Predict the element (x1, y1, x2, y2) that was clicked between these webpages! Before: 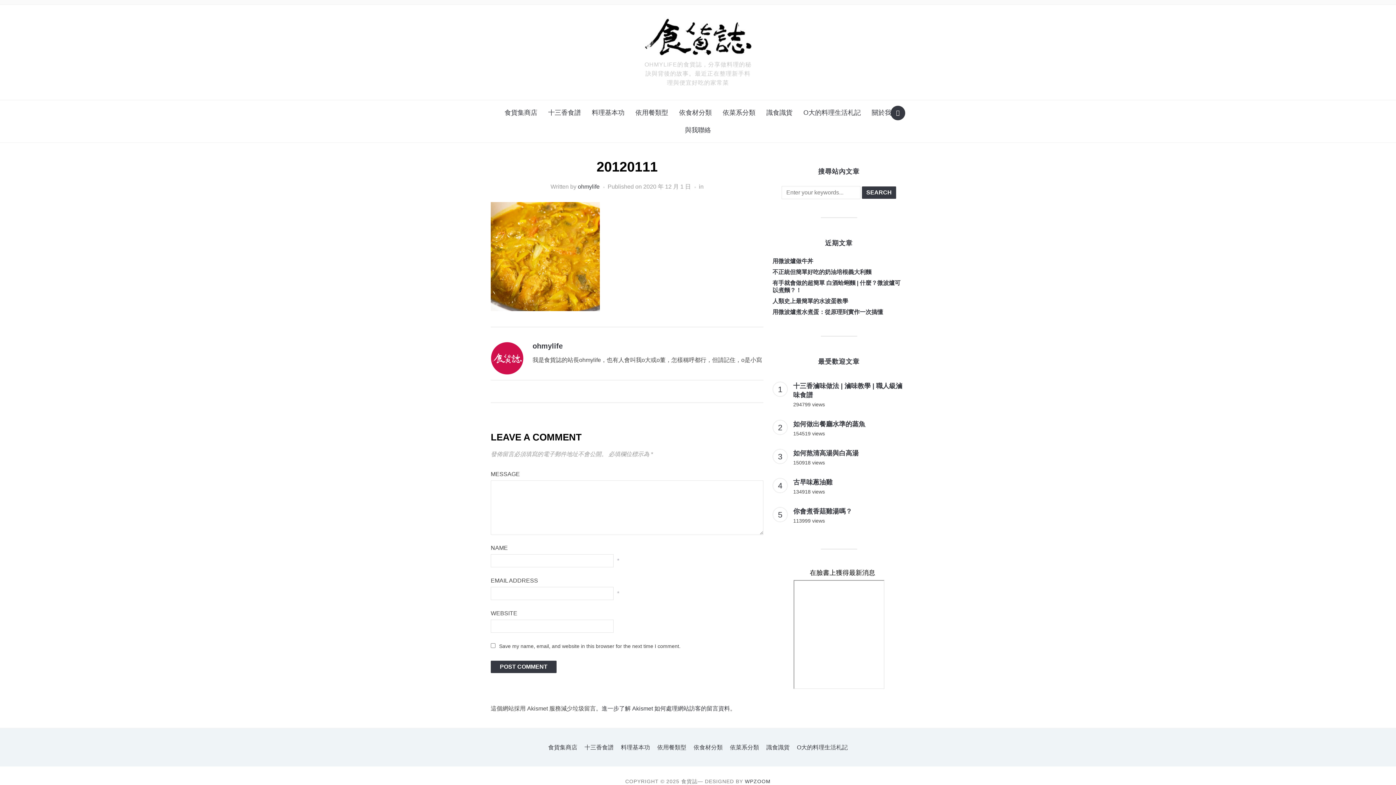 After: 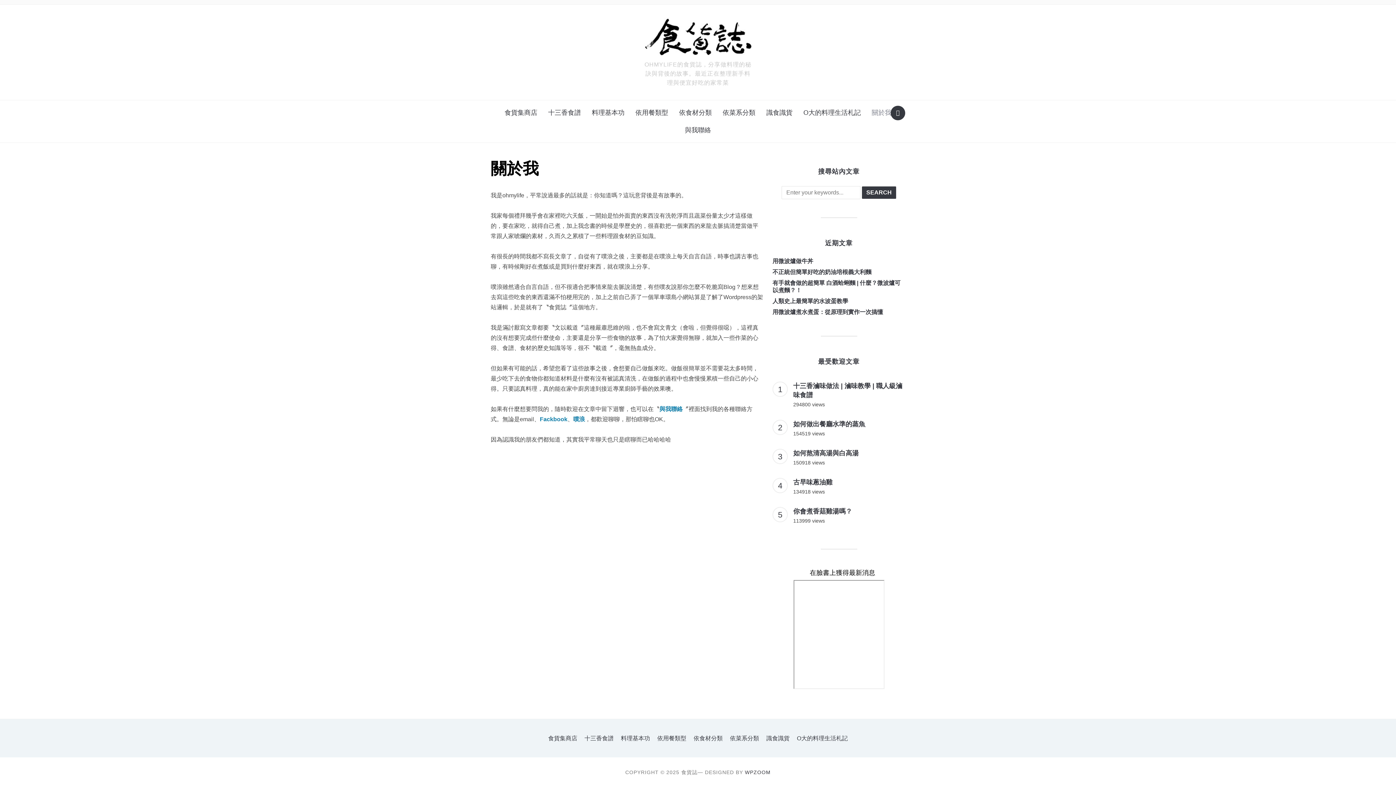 Action: label: 關於我 bbox: (866, 104, 897, 121)